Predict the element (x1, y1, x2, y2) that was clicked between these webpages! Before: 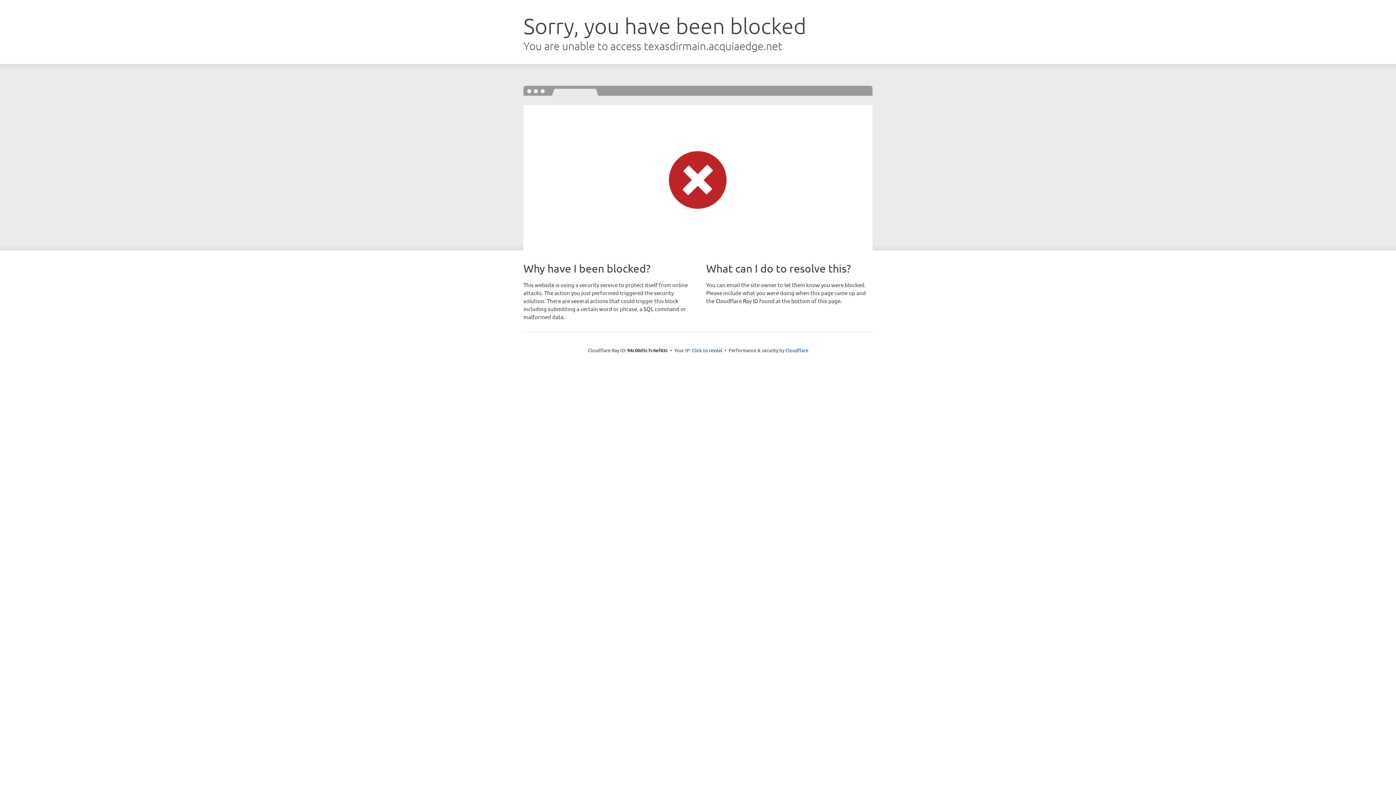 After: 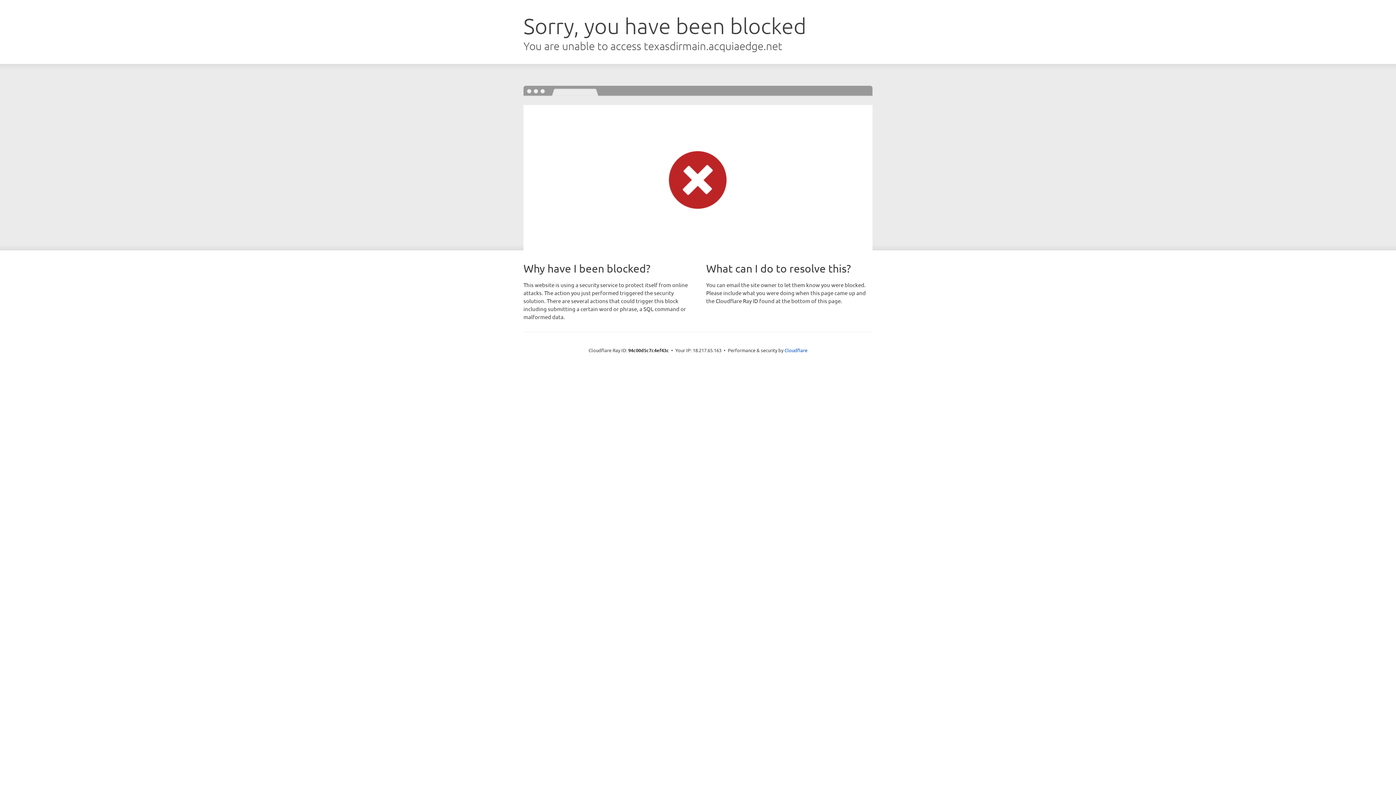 Action: bbox: (692, 346, 722, 353) label: Click to reveal